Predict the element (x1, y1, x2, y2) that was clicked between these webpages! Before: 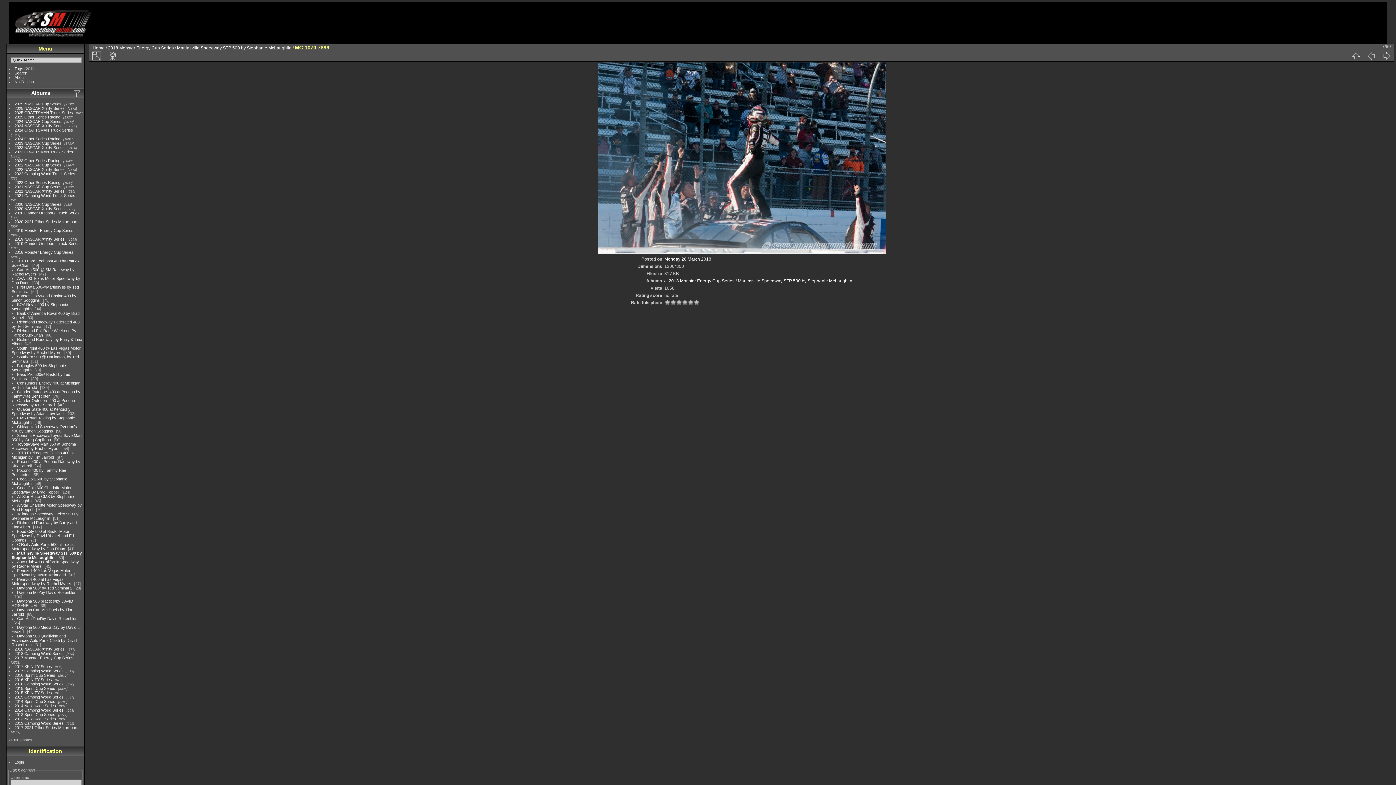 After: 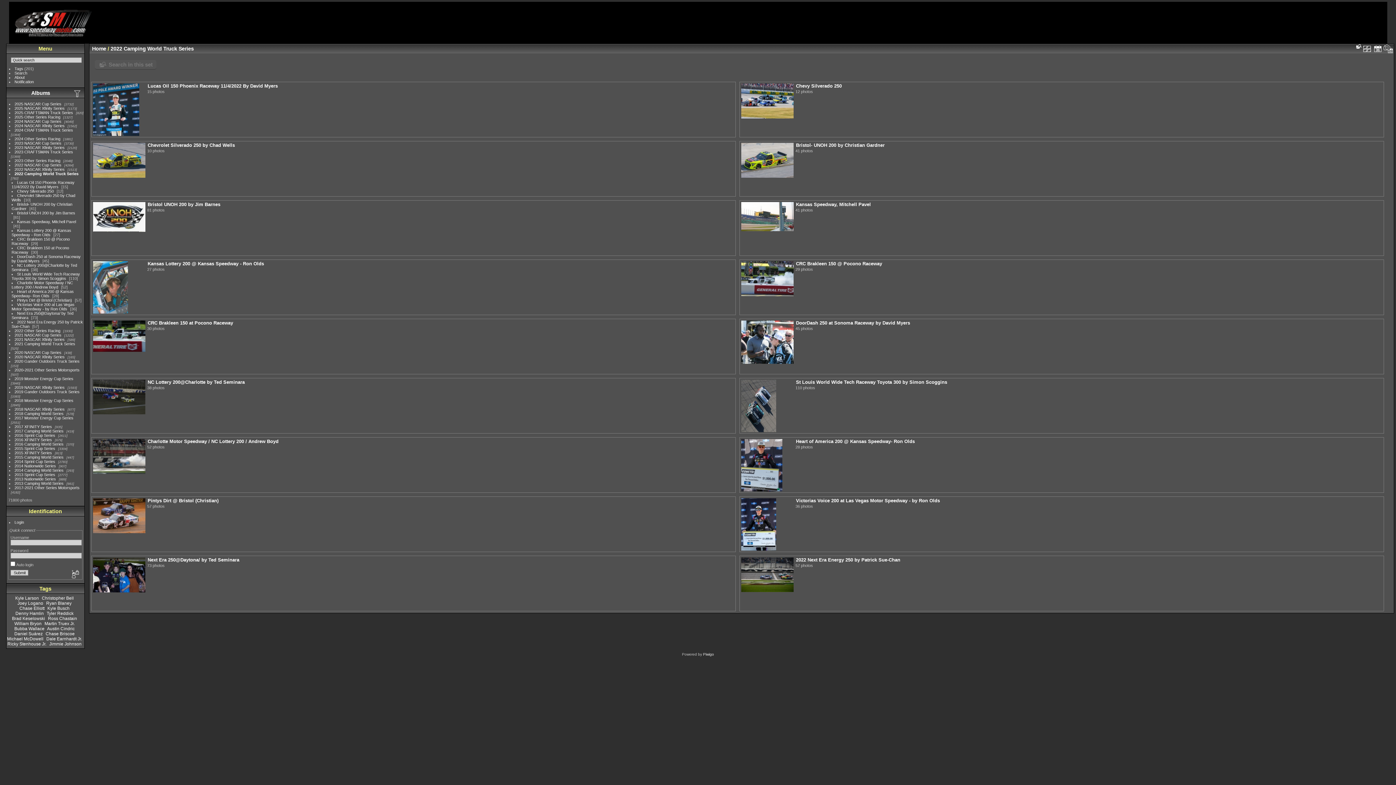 Action: label: 2022 Camping World Truck Series bbox: (14, 171, 75, 176)